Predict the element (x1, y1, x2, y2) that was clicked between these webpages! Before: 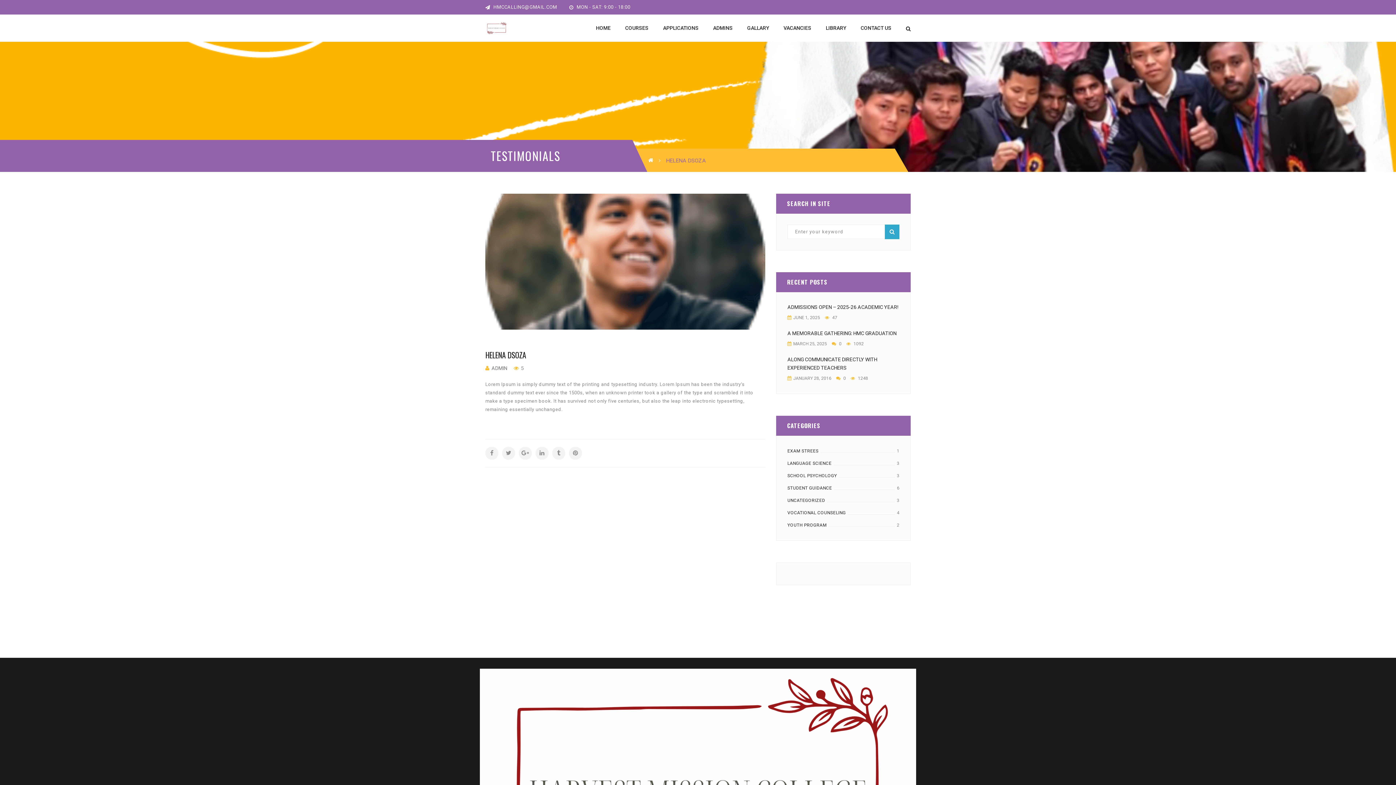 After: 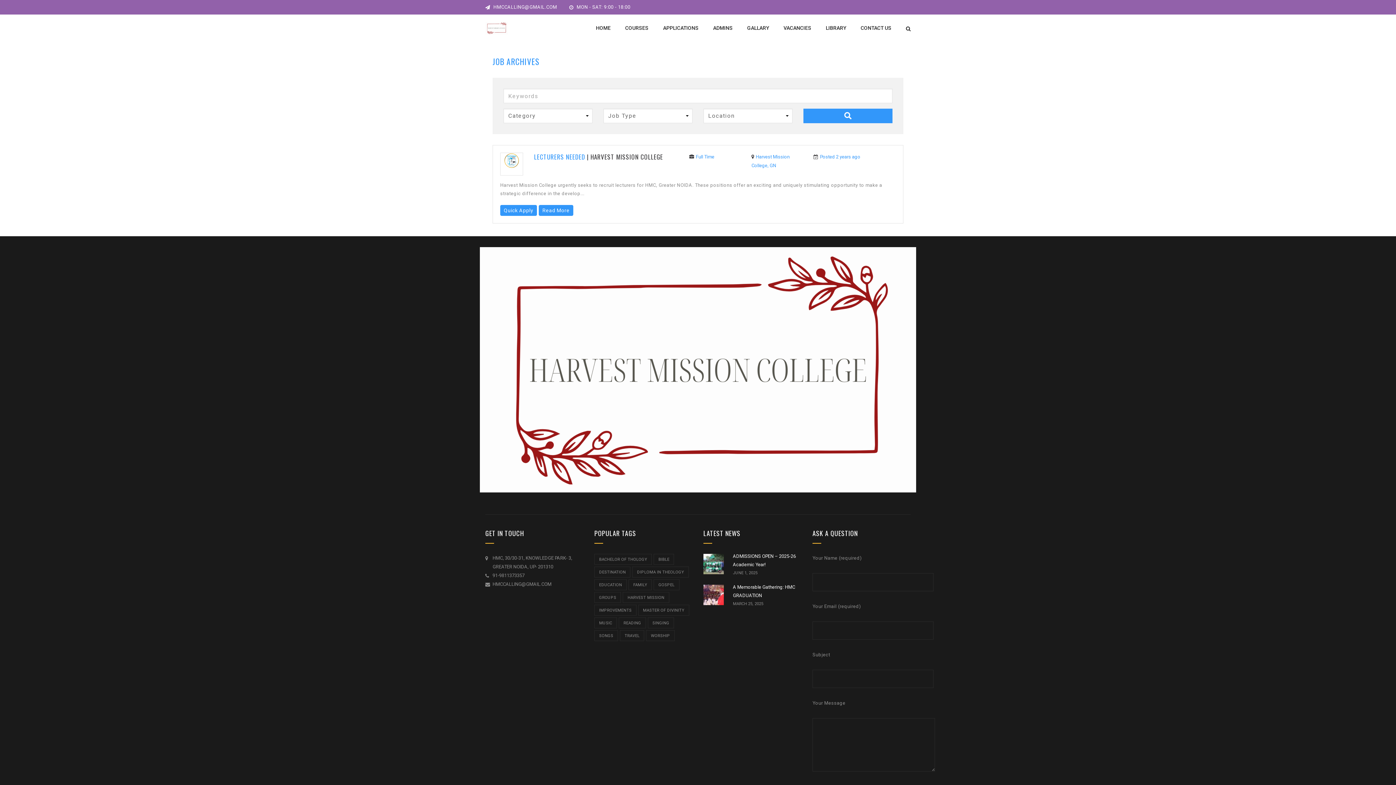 Action: bbox: (783, 25, 811, 30) label: VACANCIES